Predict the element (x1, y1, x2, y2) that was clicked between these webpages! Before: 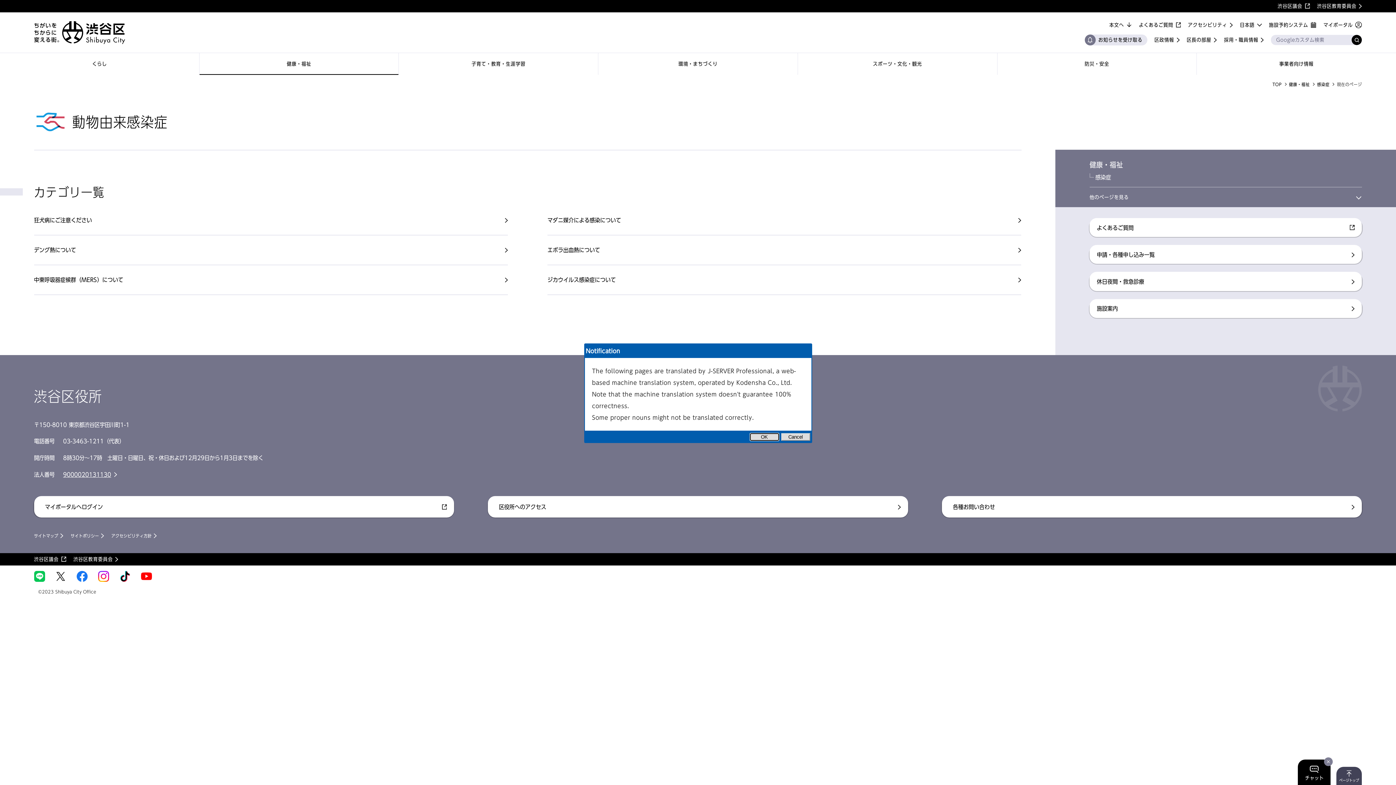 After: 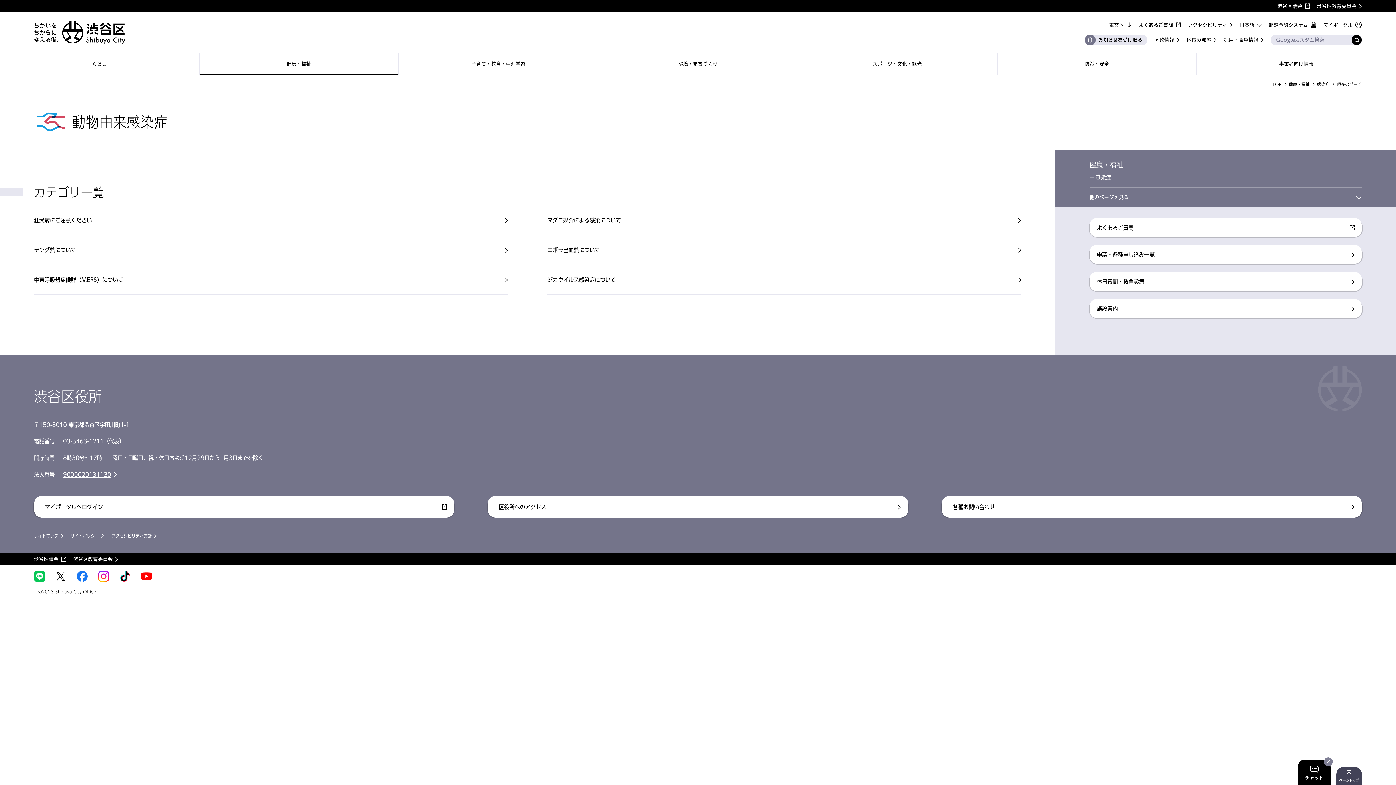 Action: bbox: (781, 433, 810, 441) label: Cancel